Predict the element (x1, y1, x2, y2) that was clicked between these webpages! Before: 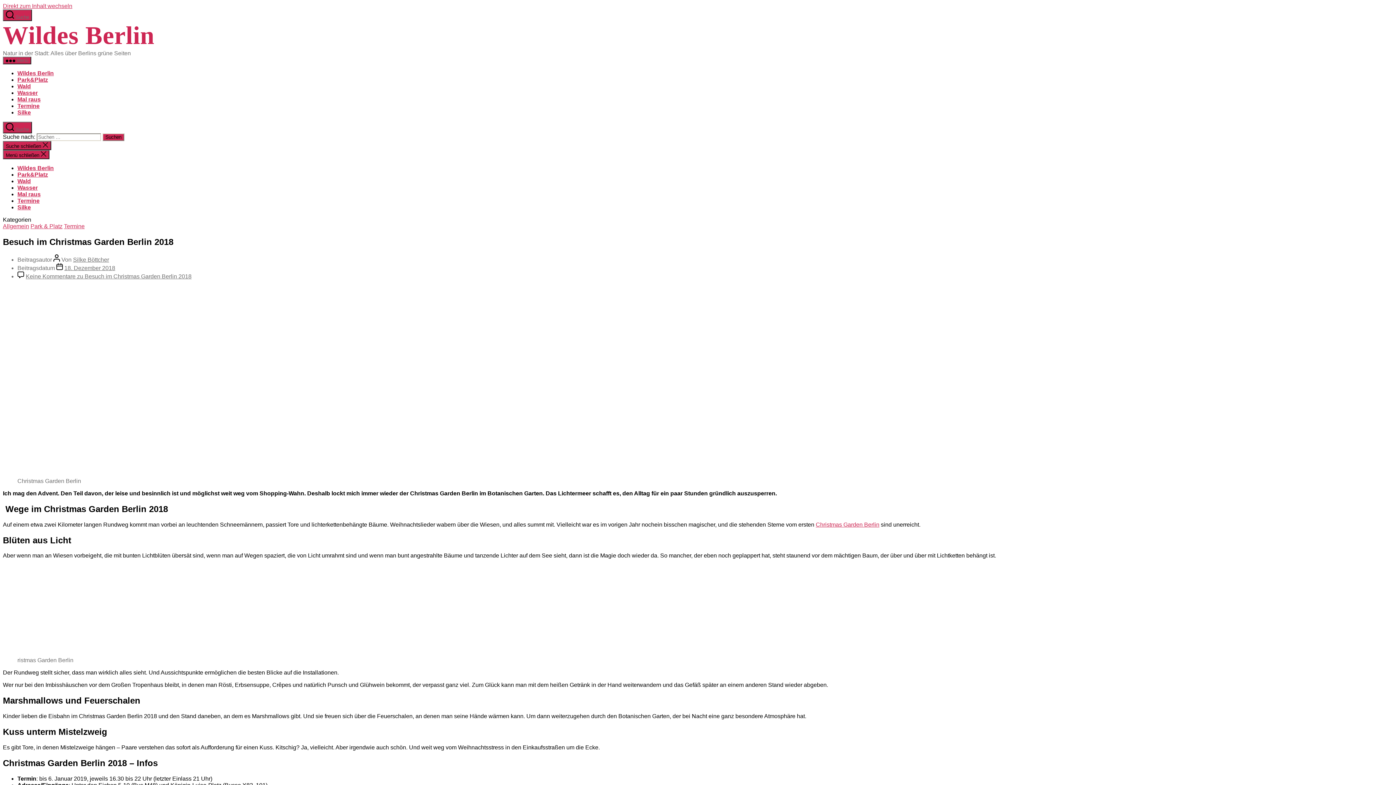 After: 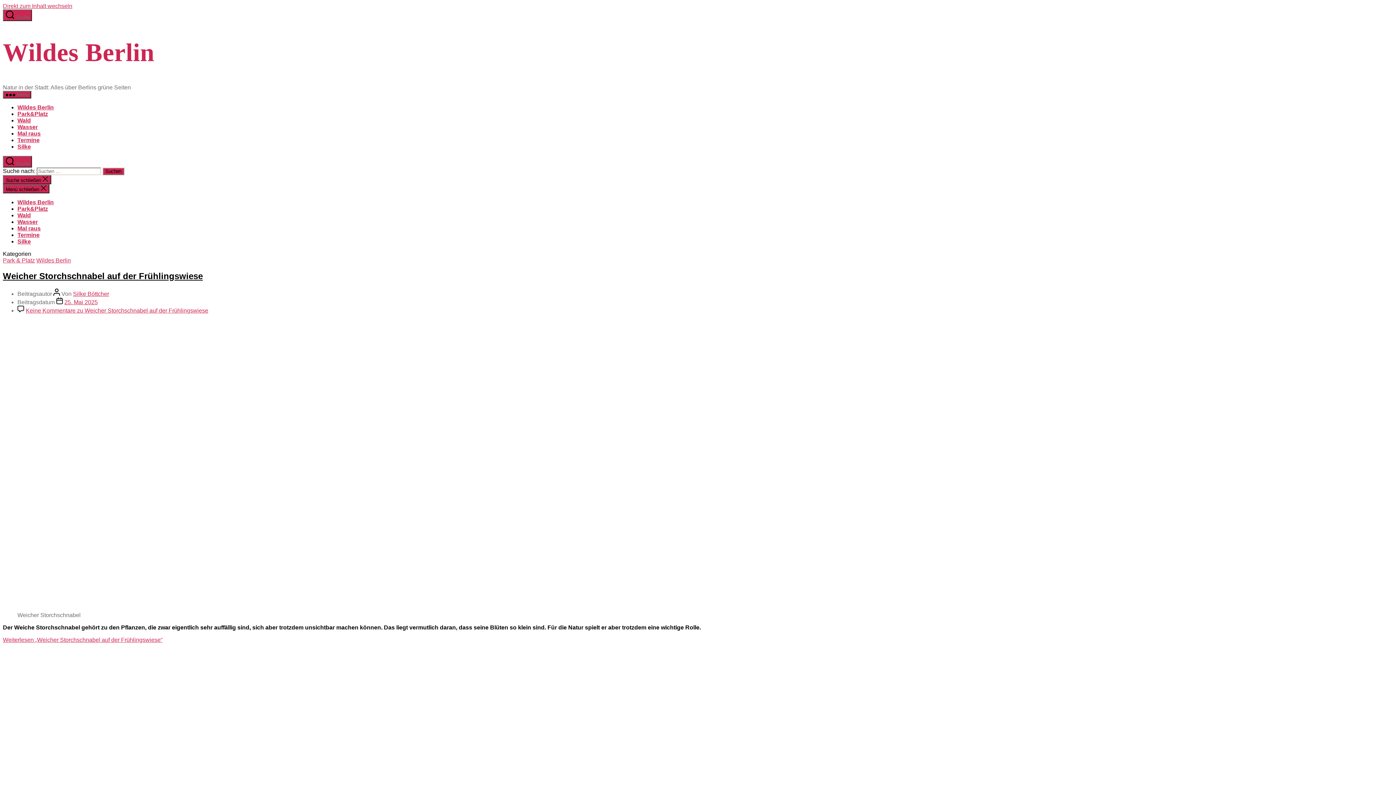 Action: bbox: (2, 21, 154, 49) label: Wildes Berlin